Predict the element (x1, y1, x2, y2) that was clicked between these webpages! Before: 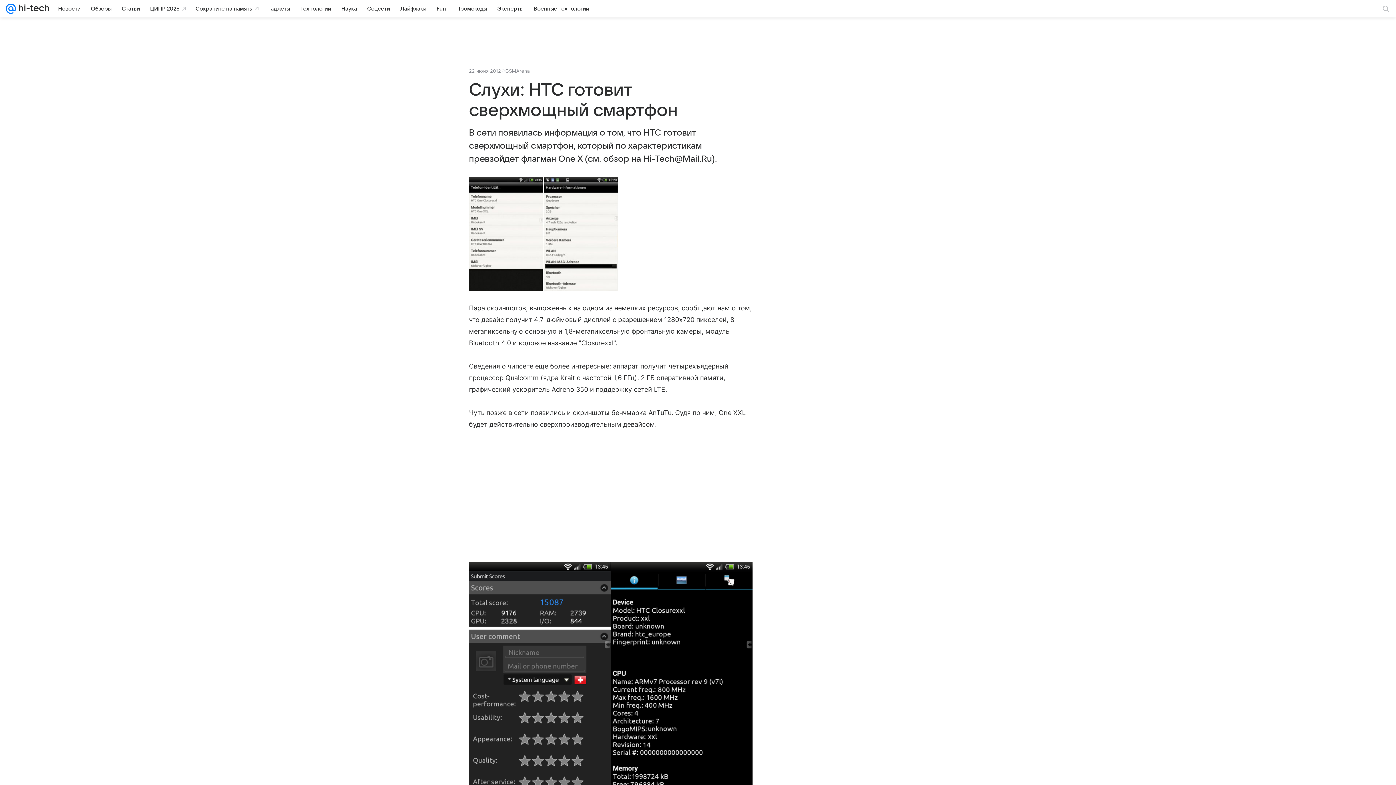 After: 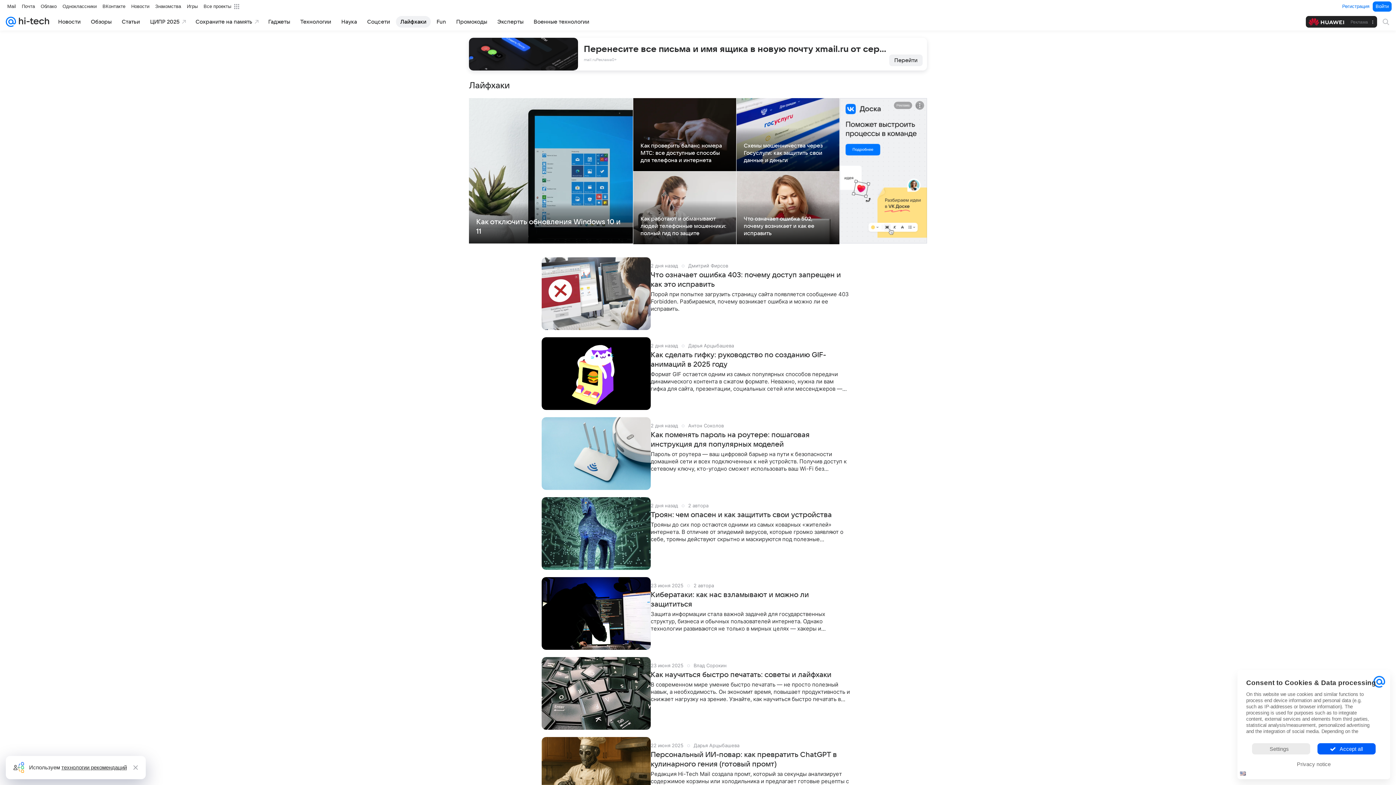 Action: label: Лайфхаки bbox: (396, 2, 430, 14)